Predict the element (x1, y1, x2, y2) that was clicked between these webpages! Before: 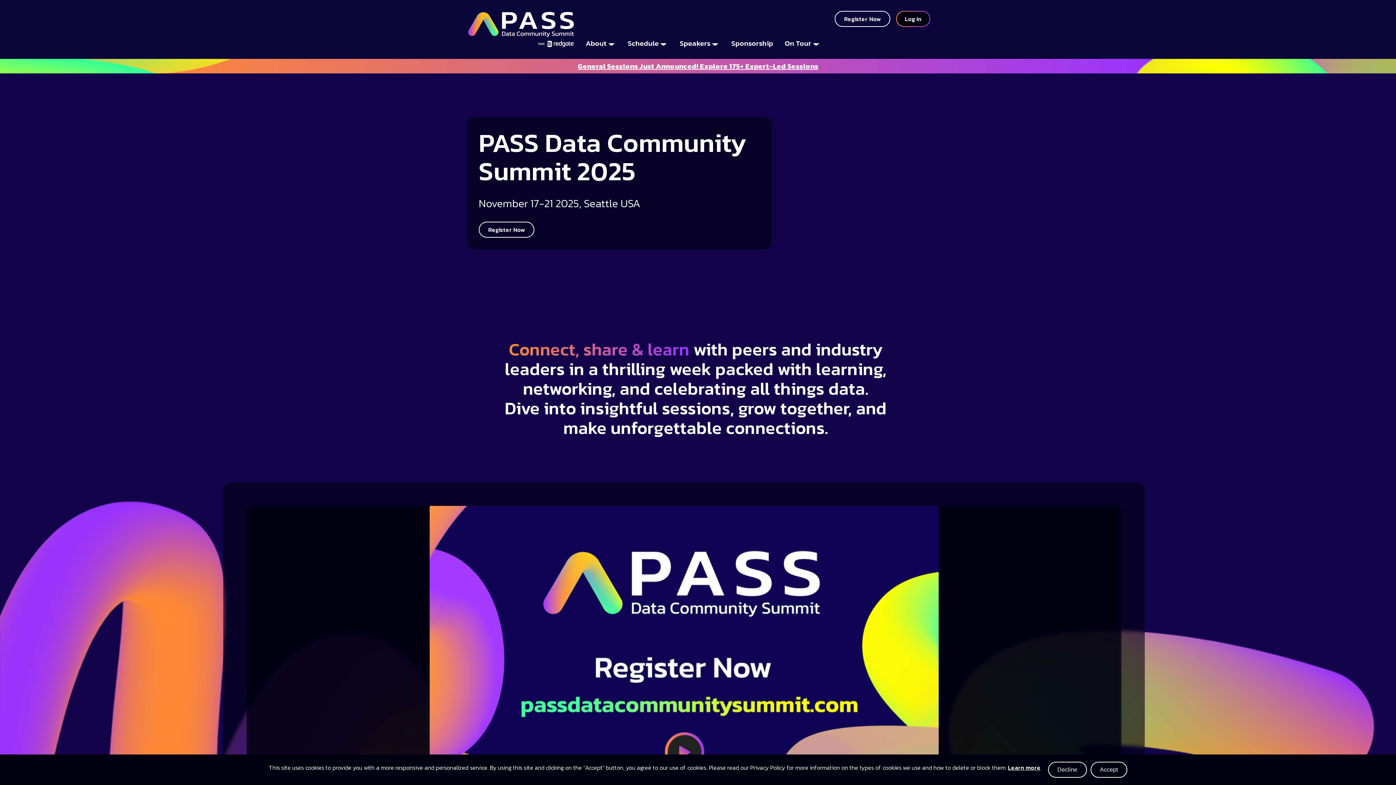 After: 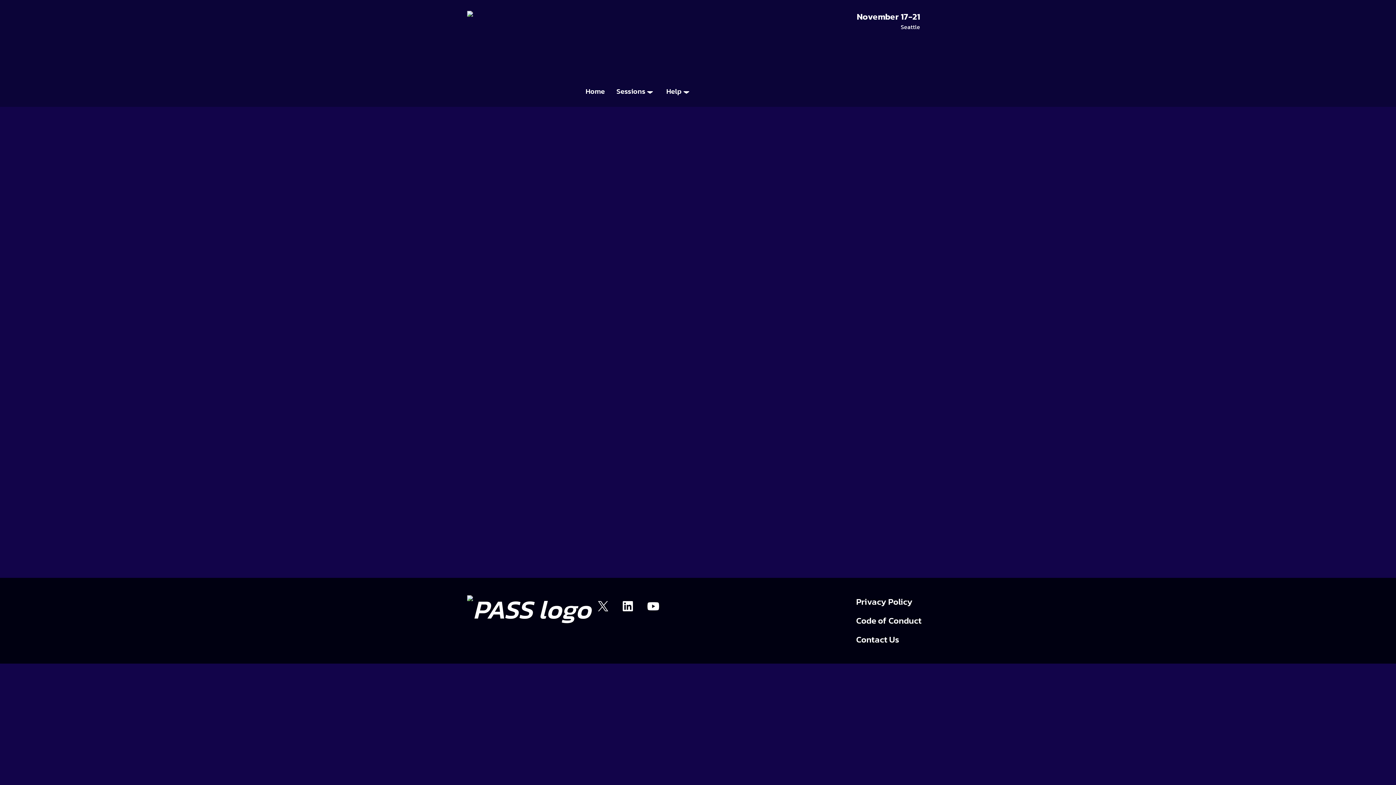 Action: bbox: (897, 11, 929, 26) label: Log In